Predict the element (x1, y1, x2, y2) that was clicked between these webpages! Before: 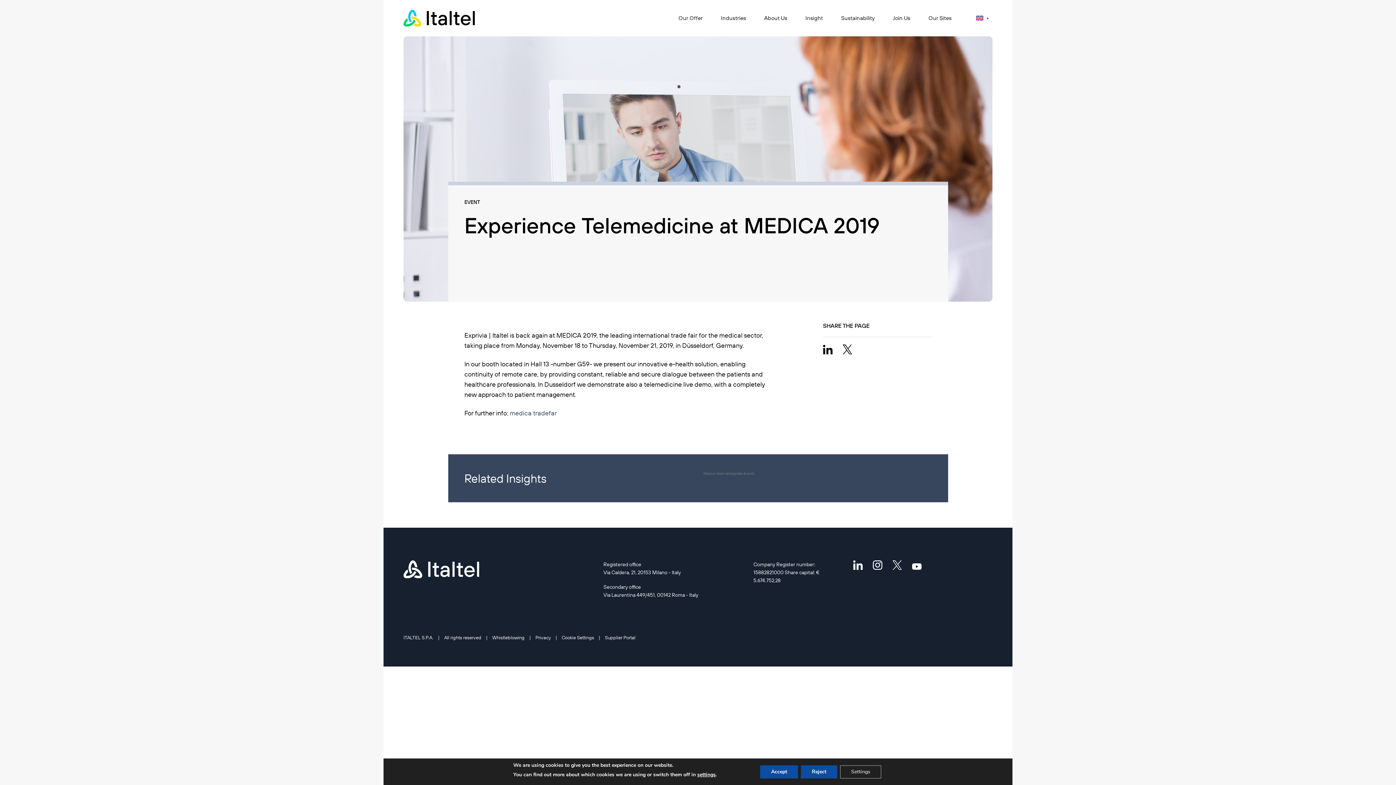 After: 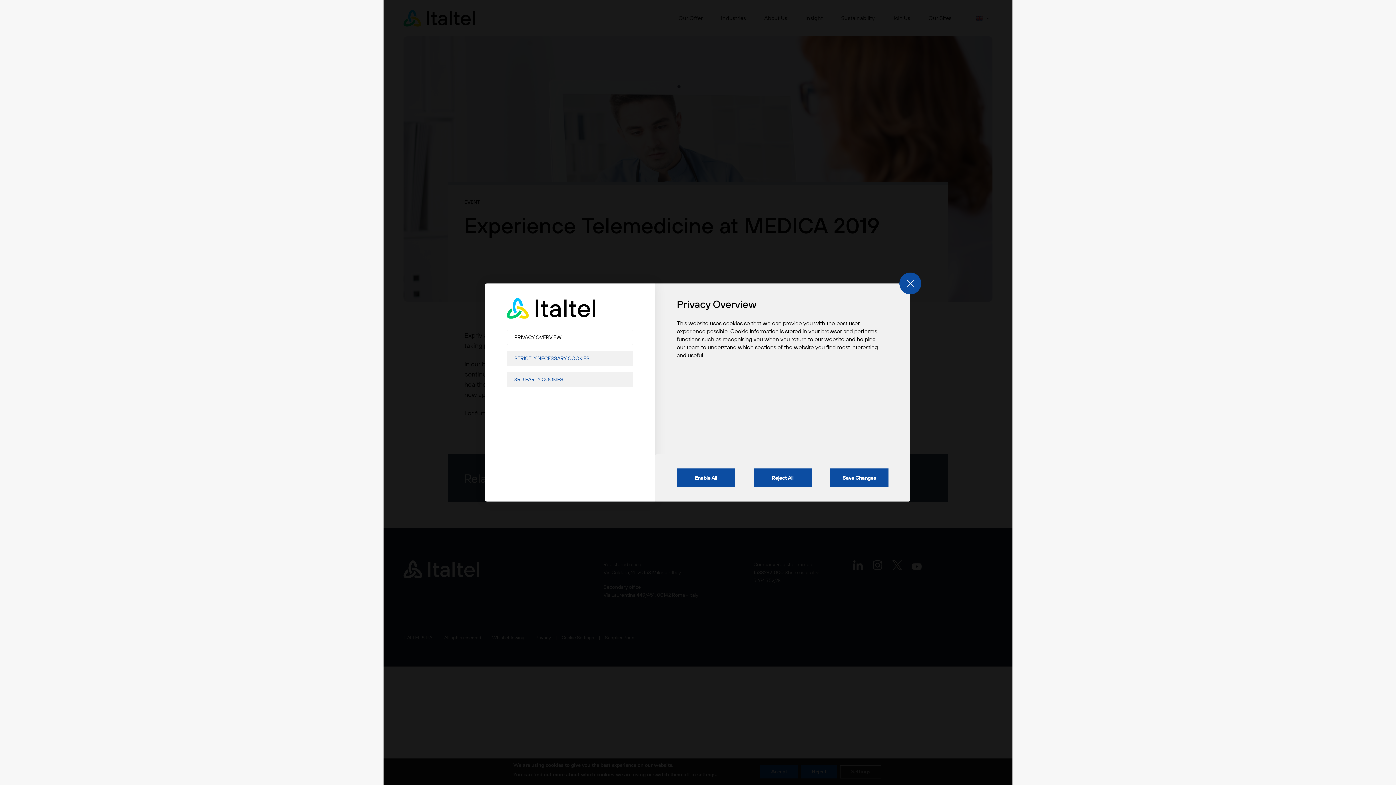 Action: label: Settings bbox: (840, 765, 881, 778)